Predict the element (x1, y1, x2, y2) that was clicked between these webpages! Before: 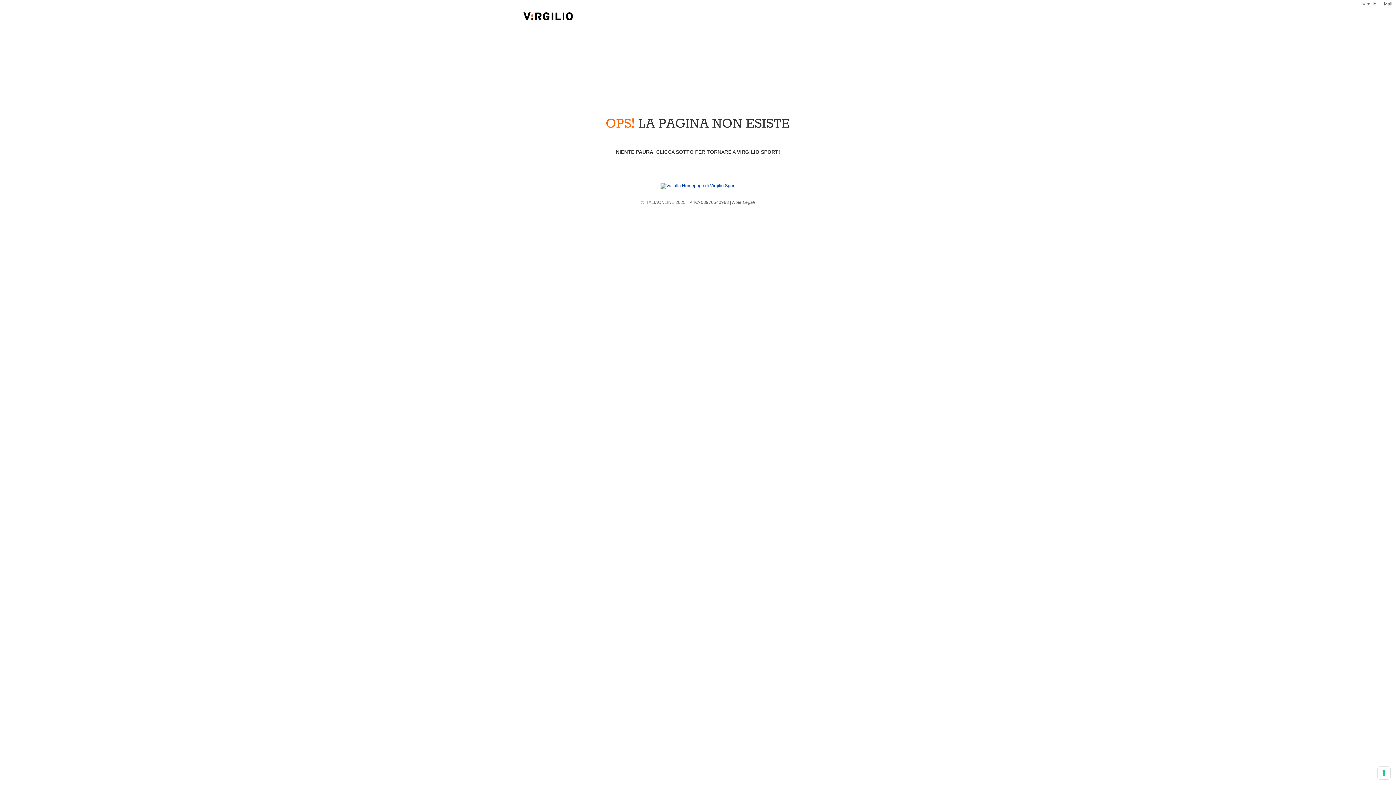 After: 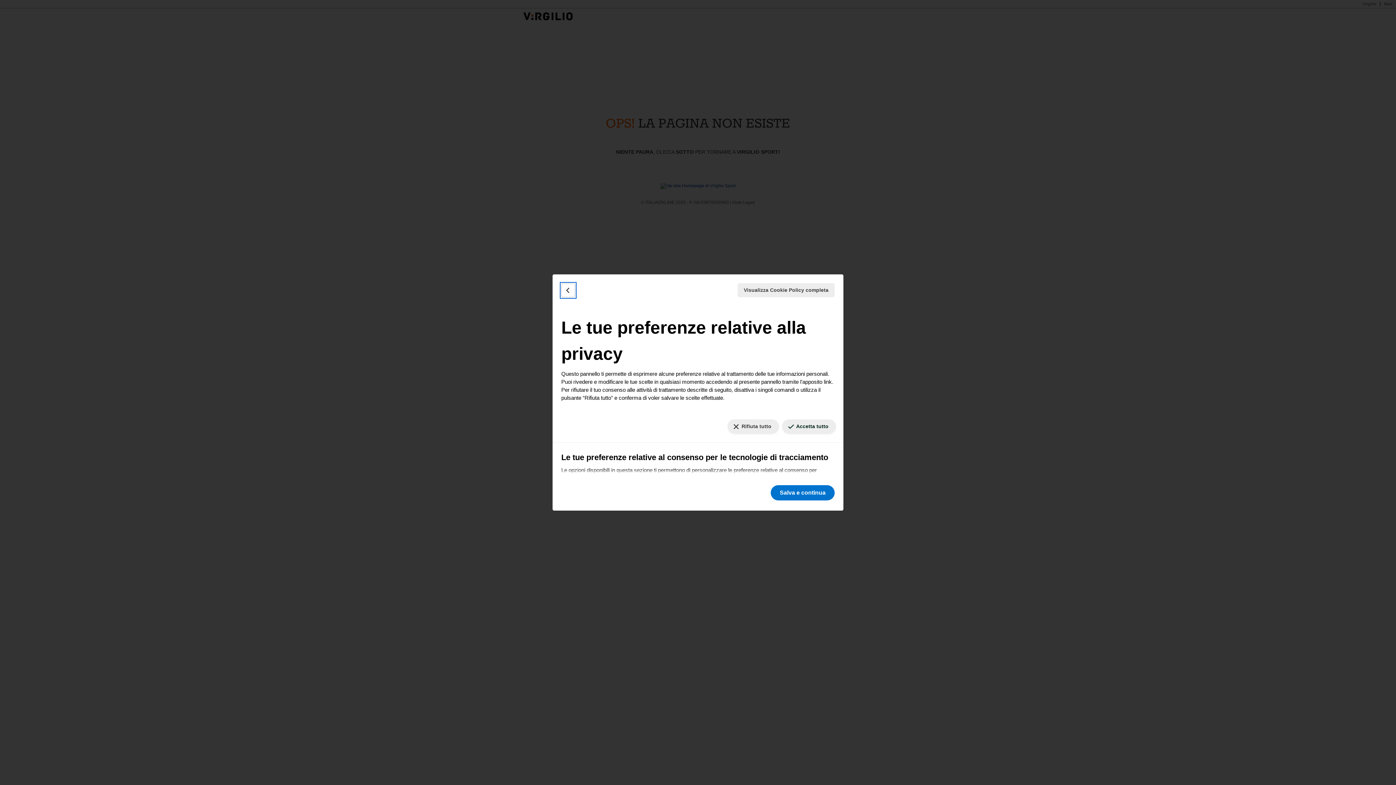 Action: label: Le tue preferenze relative al consenso per le tecnologie di tracciamento bbox: (1378, 767, 1390, 779)